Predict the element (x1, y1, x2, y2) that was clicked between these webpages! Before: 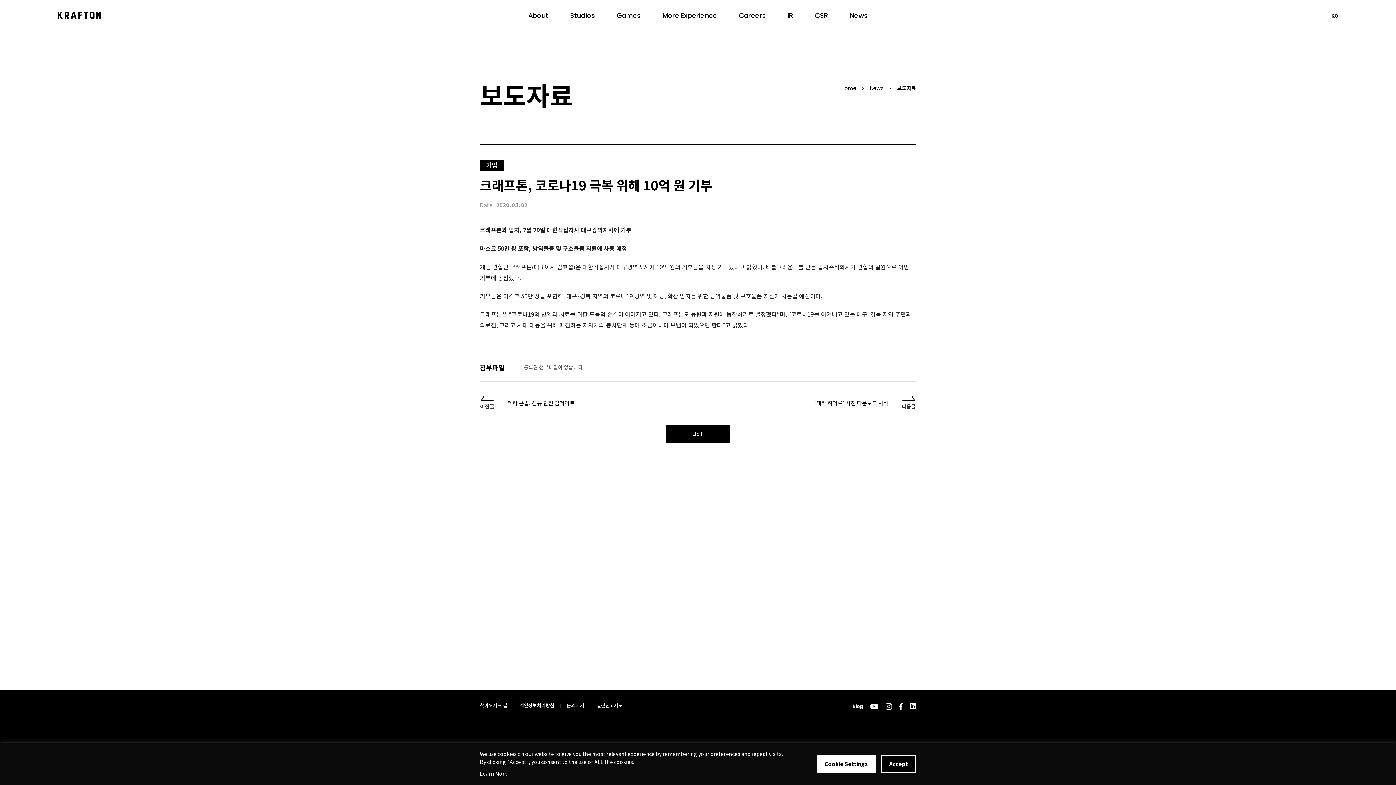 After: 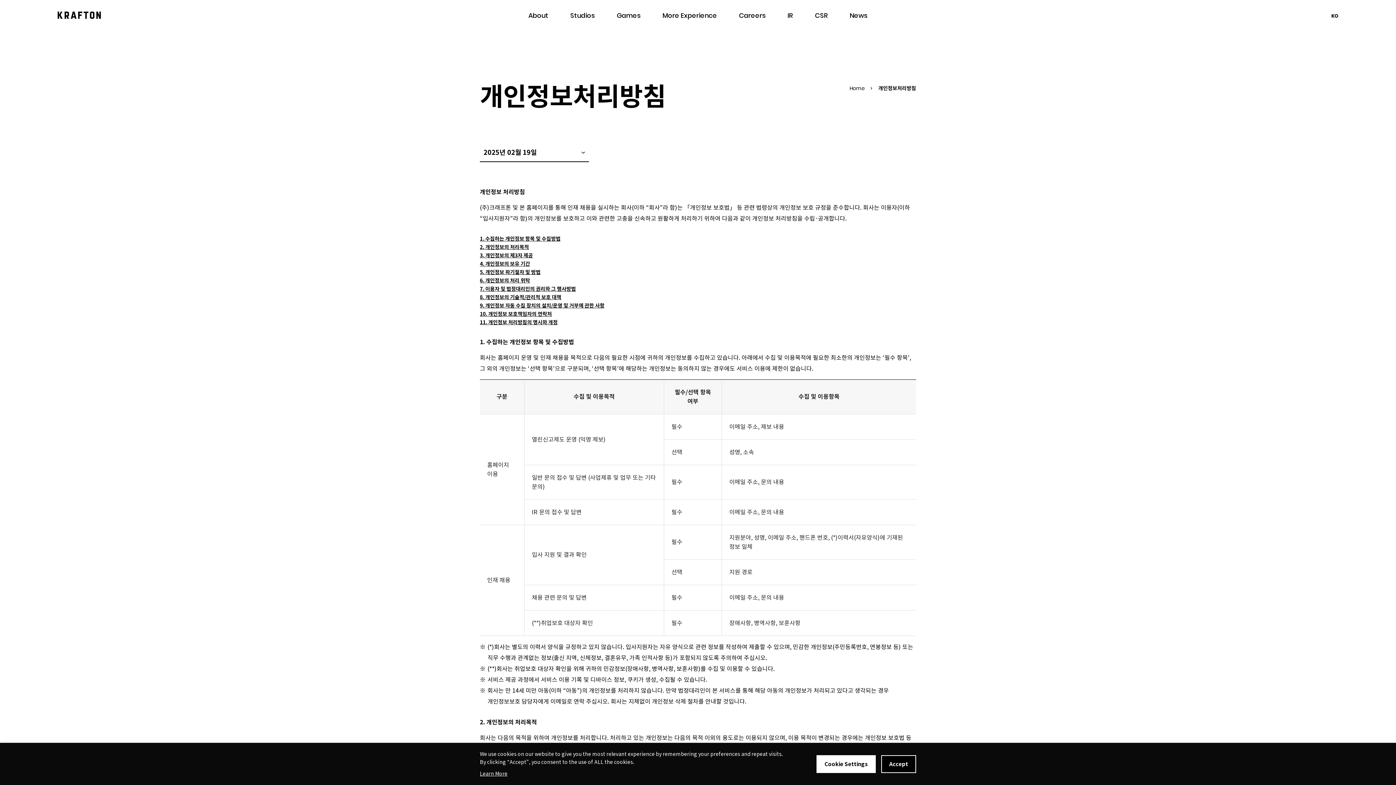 Action: label: Learn More bbox: (480, 770, 507, 777)